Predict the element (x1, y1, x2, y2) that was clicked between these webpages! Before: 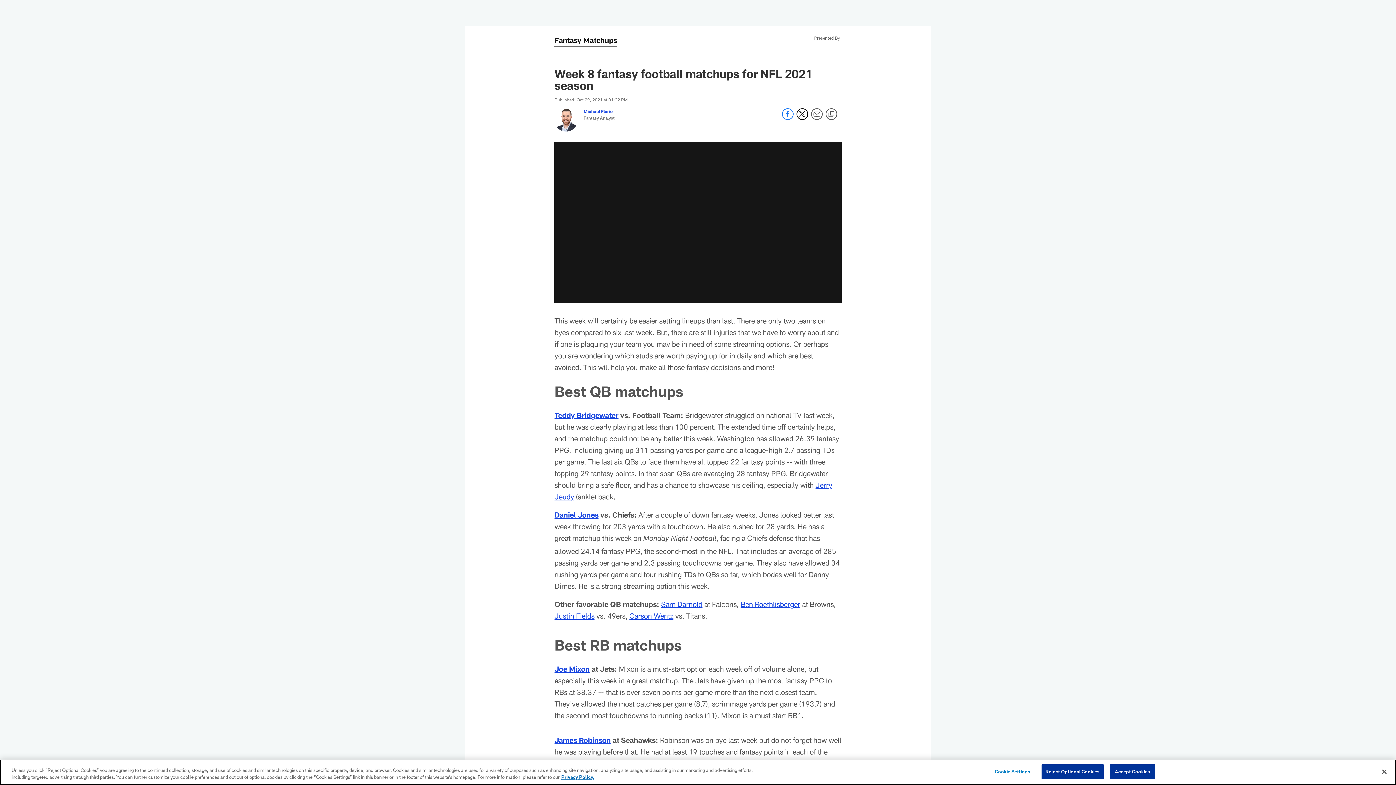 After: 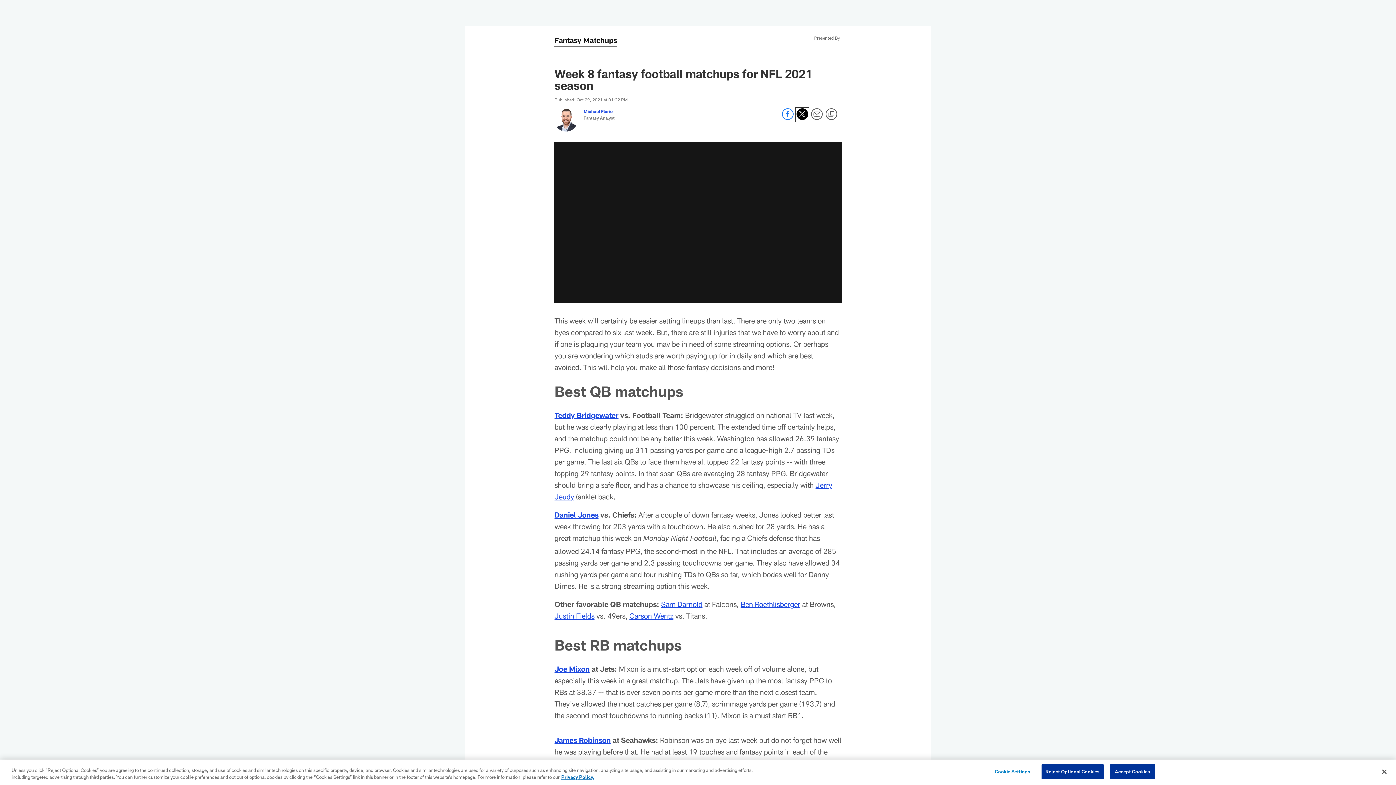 Action: bbox: (796, 114, 808, 121) label: Share on Twitter